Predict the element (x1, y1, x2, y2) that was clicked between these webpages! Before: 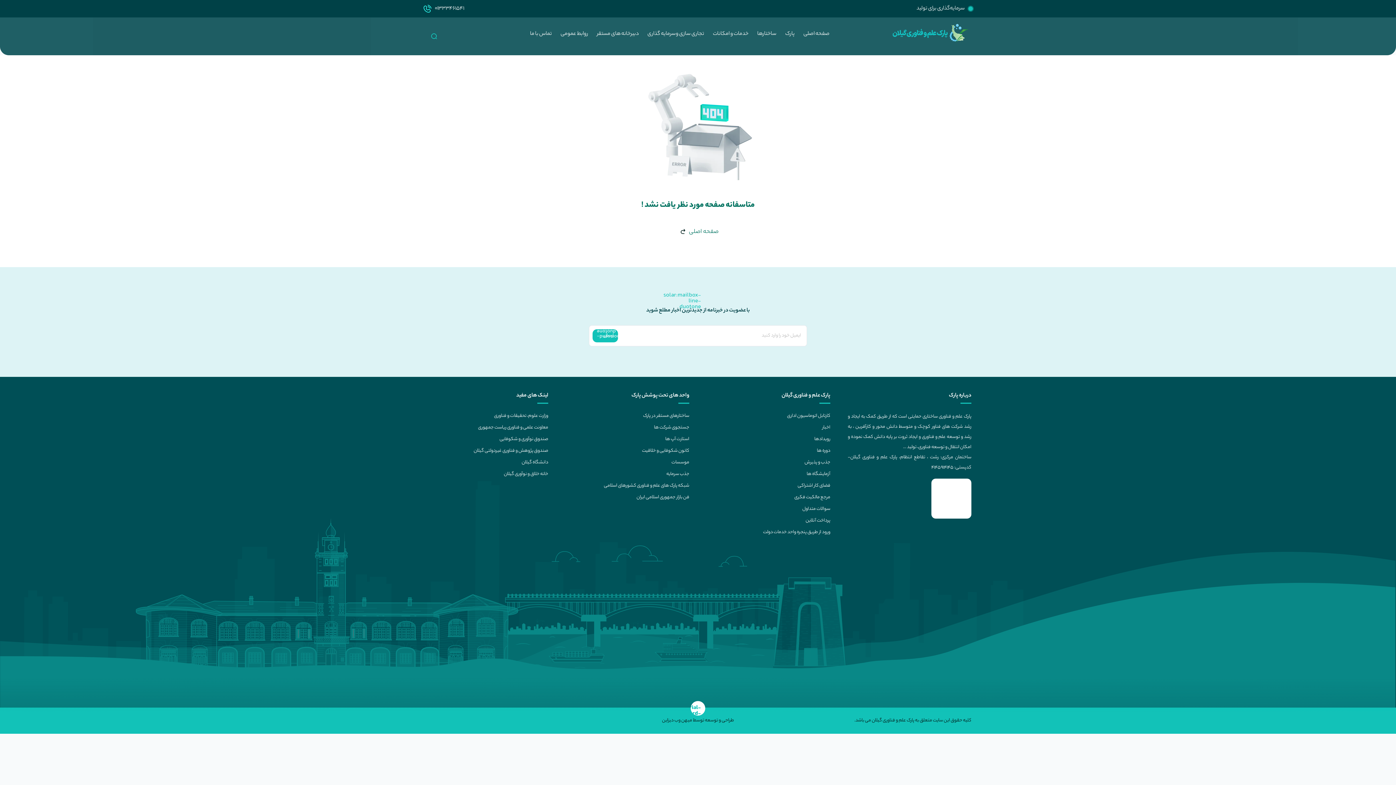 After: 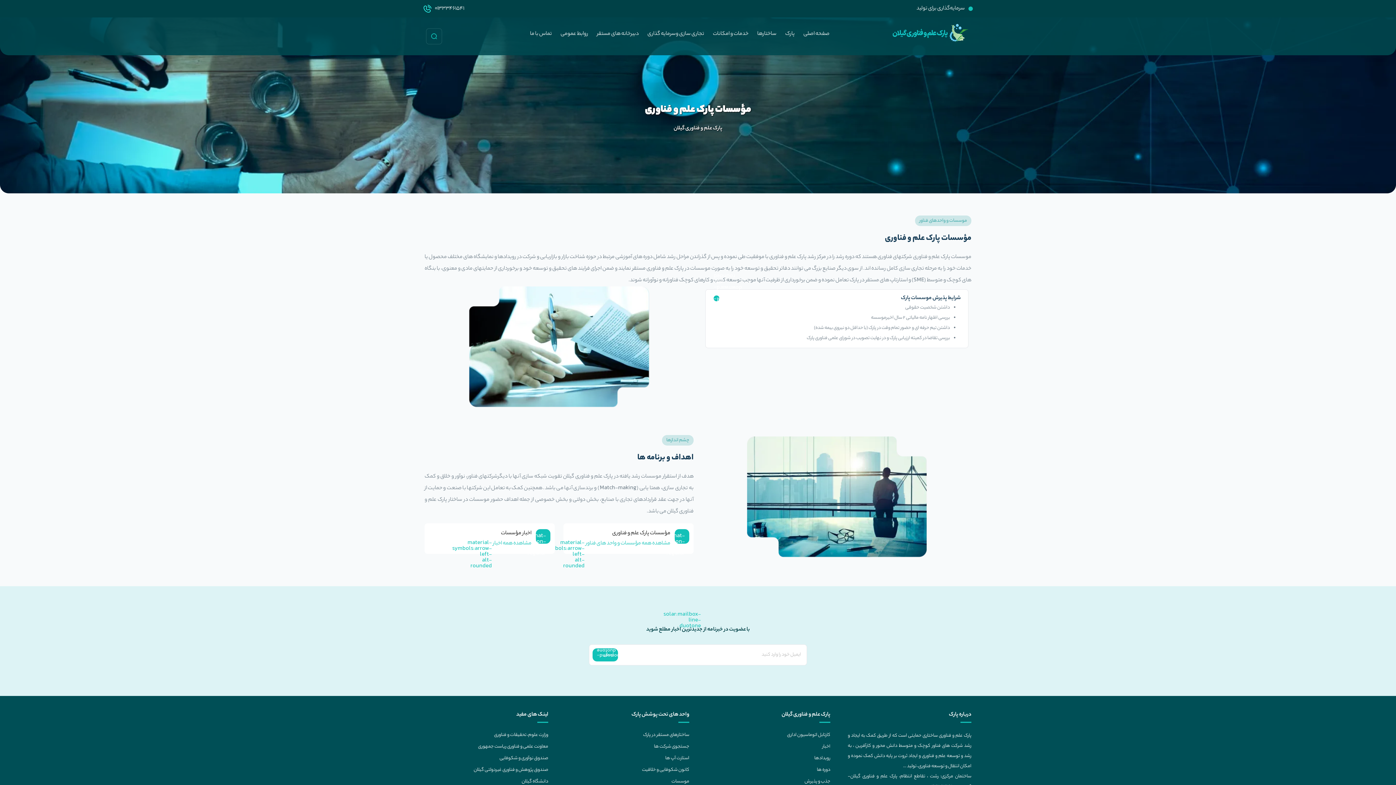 Action: bbox: (671, 461, 689, 469) label: موسسات